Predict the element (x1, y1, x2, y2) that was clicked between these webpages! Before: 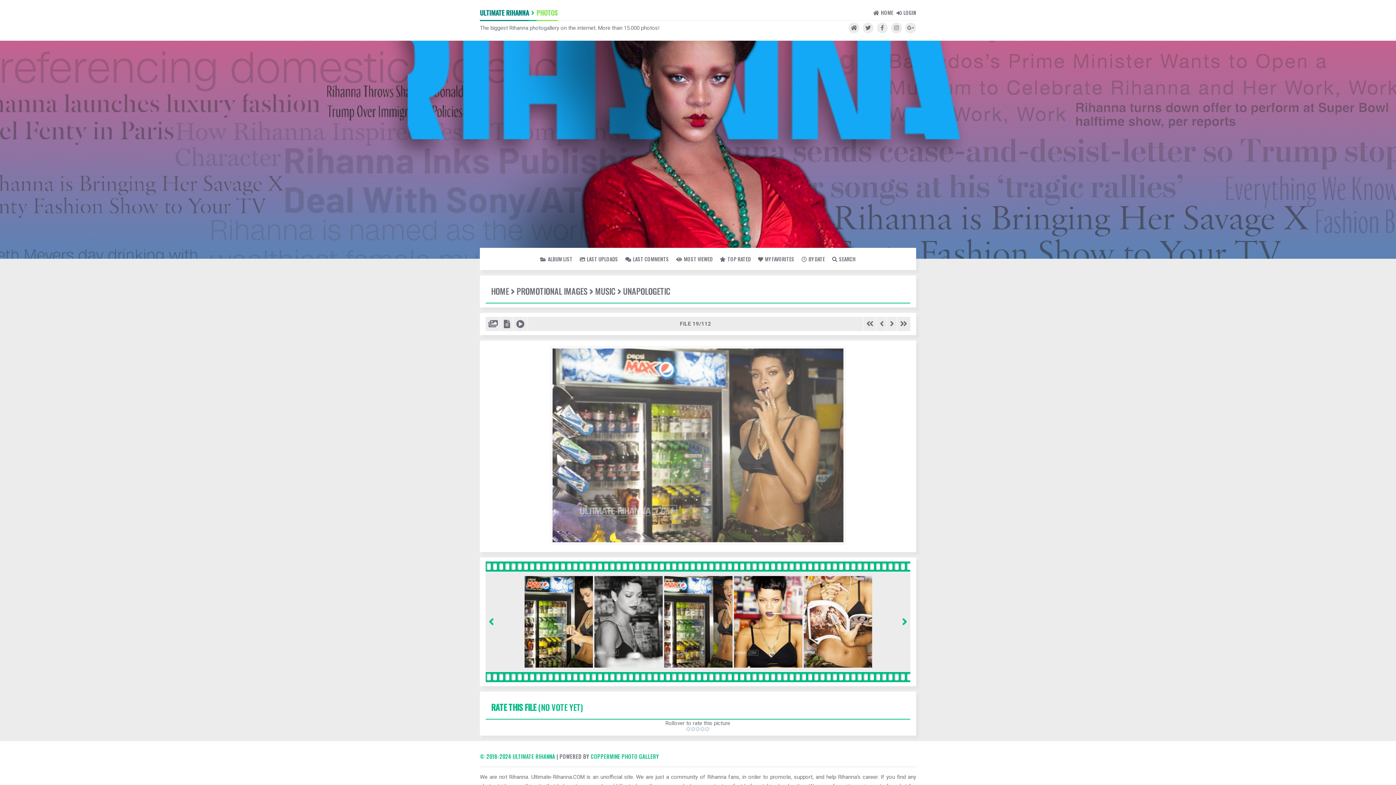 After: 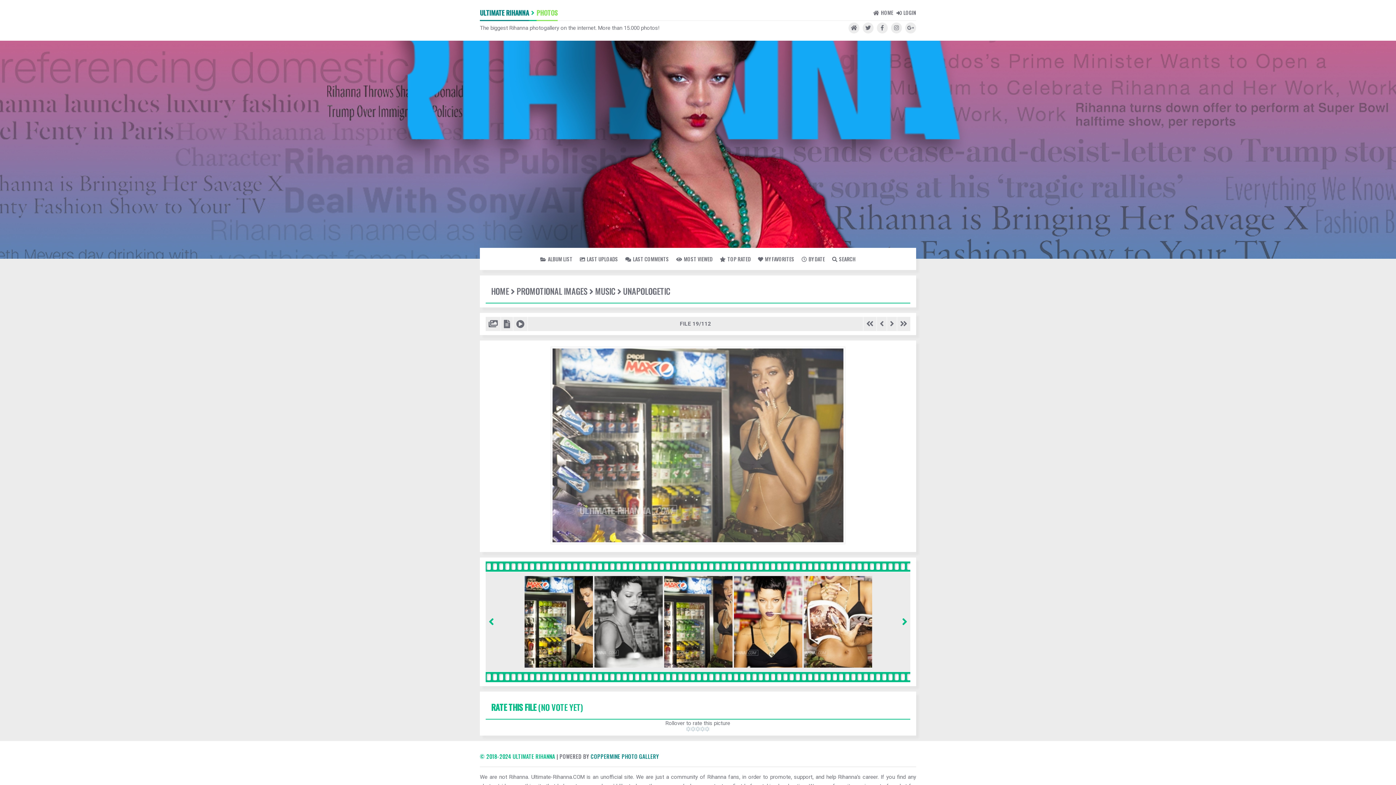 Action: bbox: (590, 752, 659, 760) label: COPPERMINE PHOTO GALLERY